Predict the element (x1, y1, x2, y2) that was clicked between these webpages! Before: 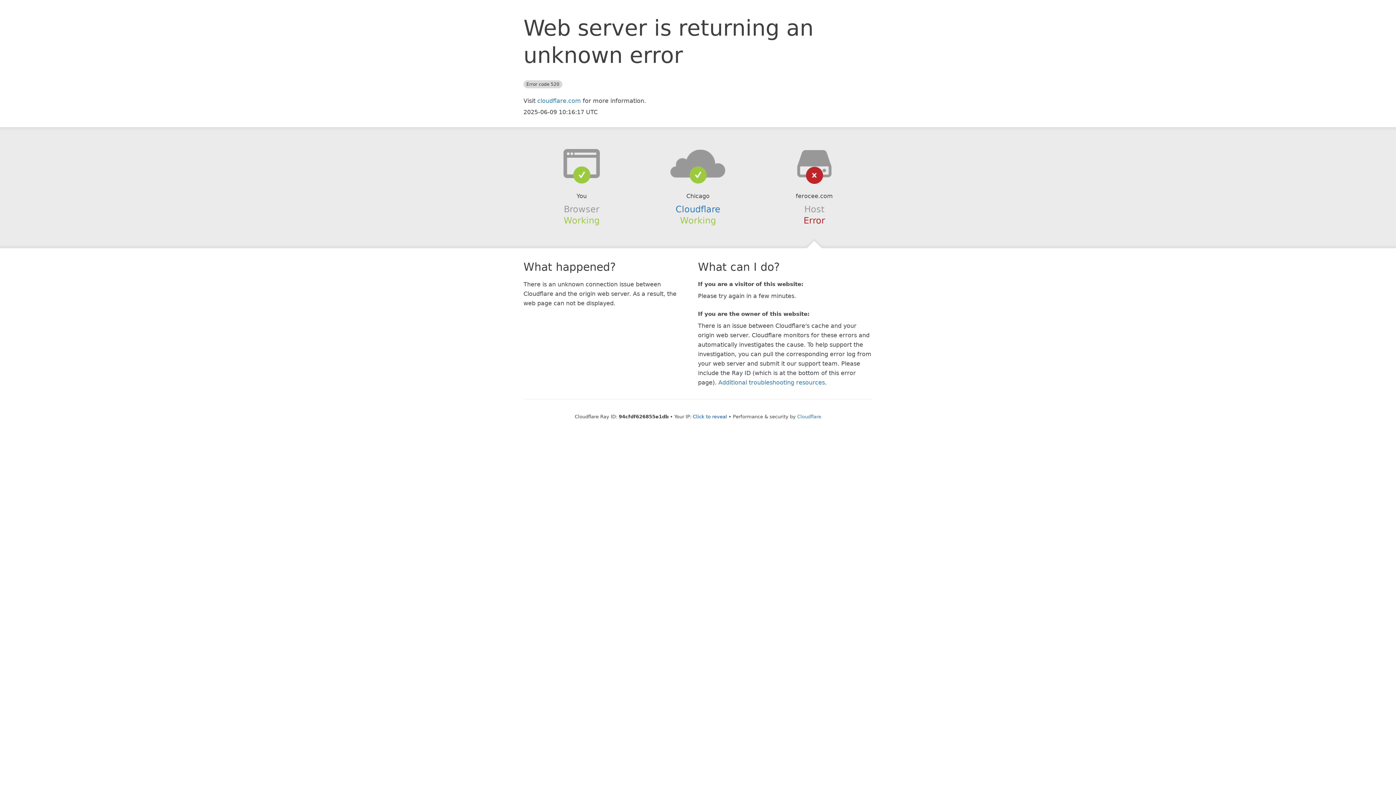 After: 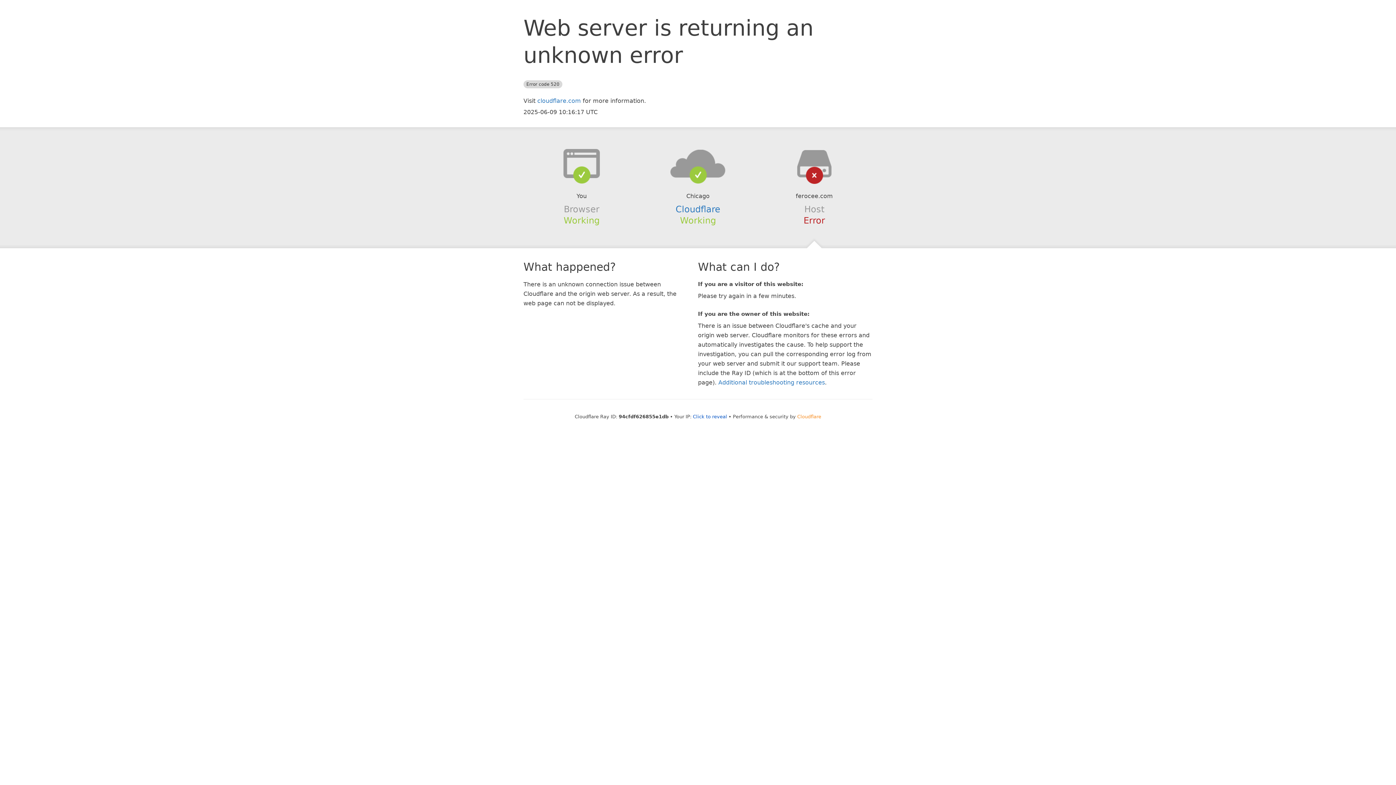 Action: label: Cloudflare bbox: (797, 414, 821, 419)